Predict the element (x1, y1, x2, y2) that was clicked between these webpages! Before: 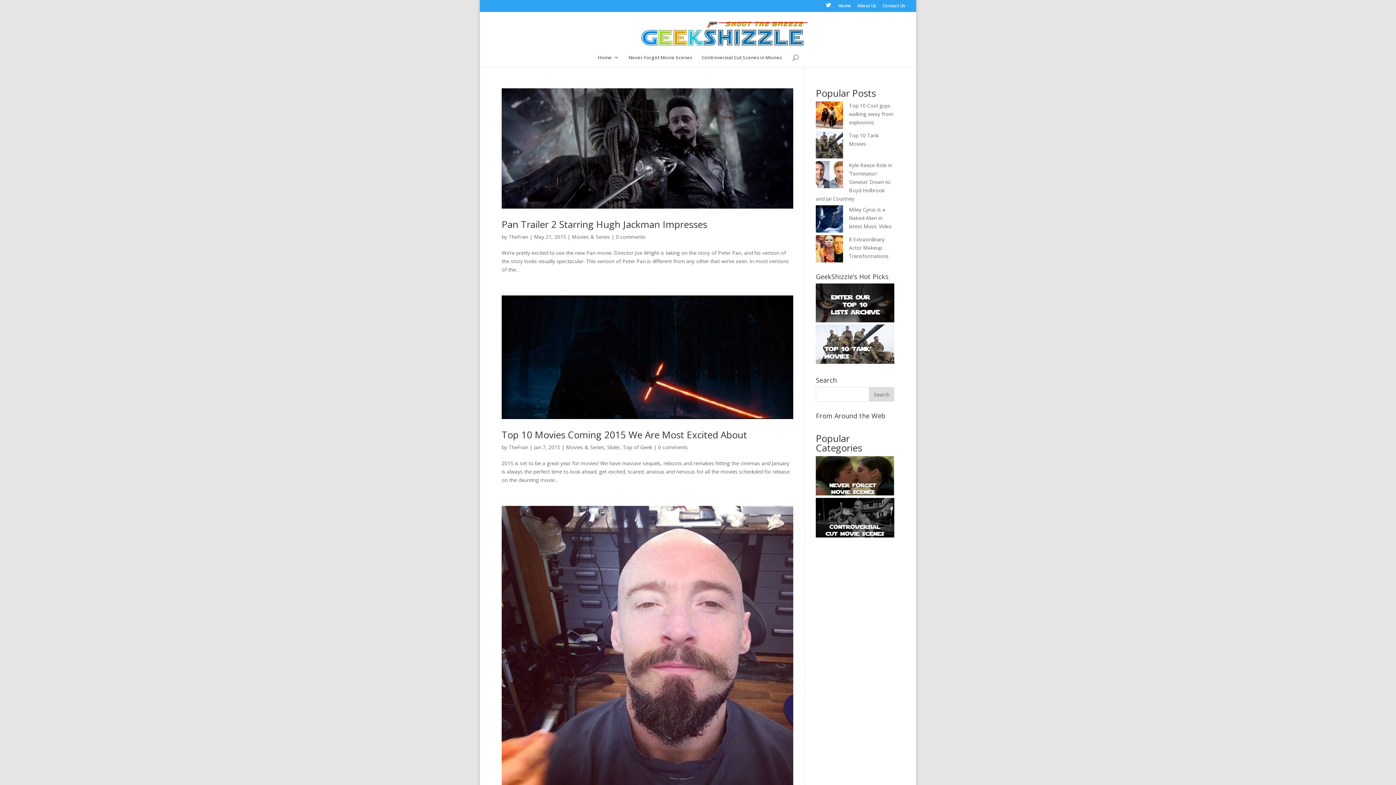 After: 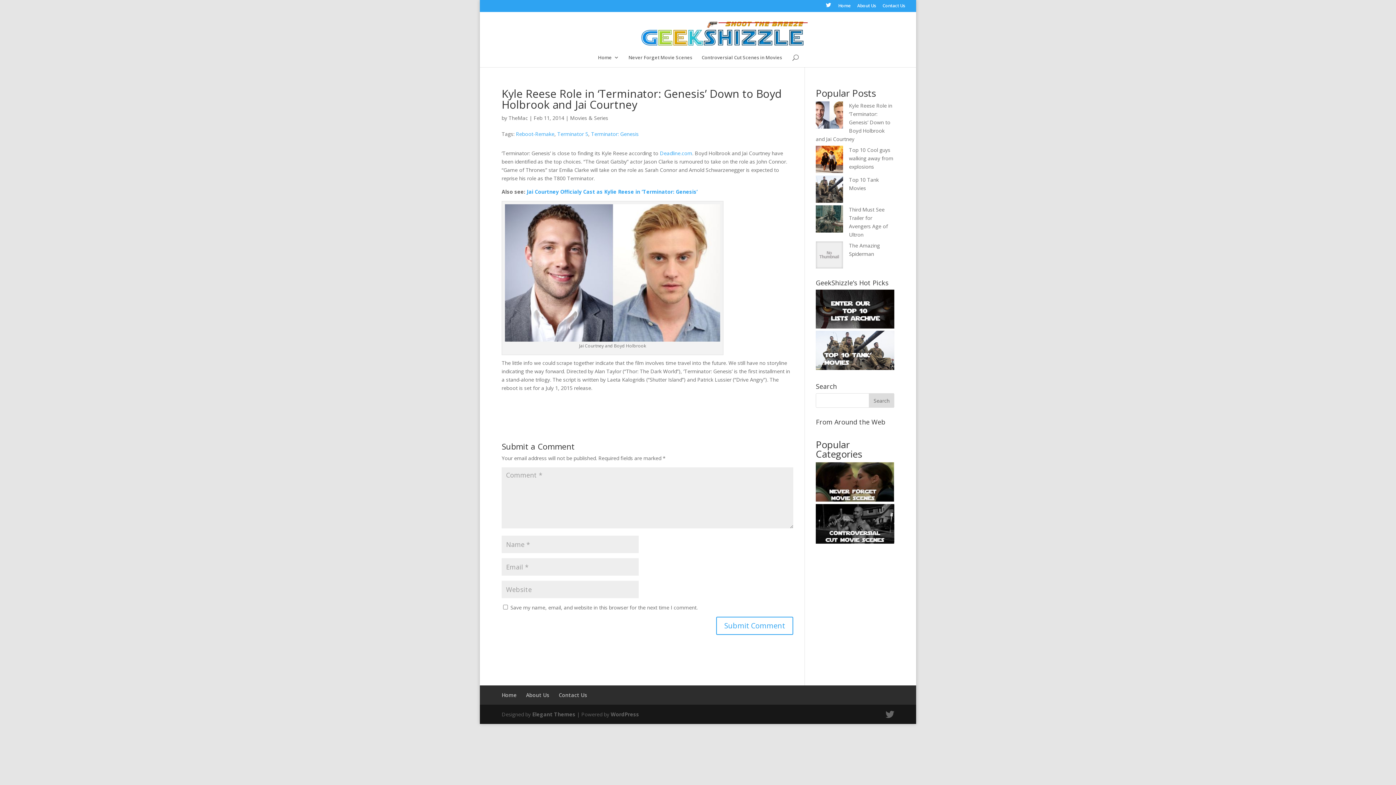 Action: label: Kyle Reese Role in ‘Terminator: Genesis’ Down to Boyd Holbrook and Jai Courtney bbox: (816, 161, 892, 202)